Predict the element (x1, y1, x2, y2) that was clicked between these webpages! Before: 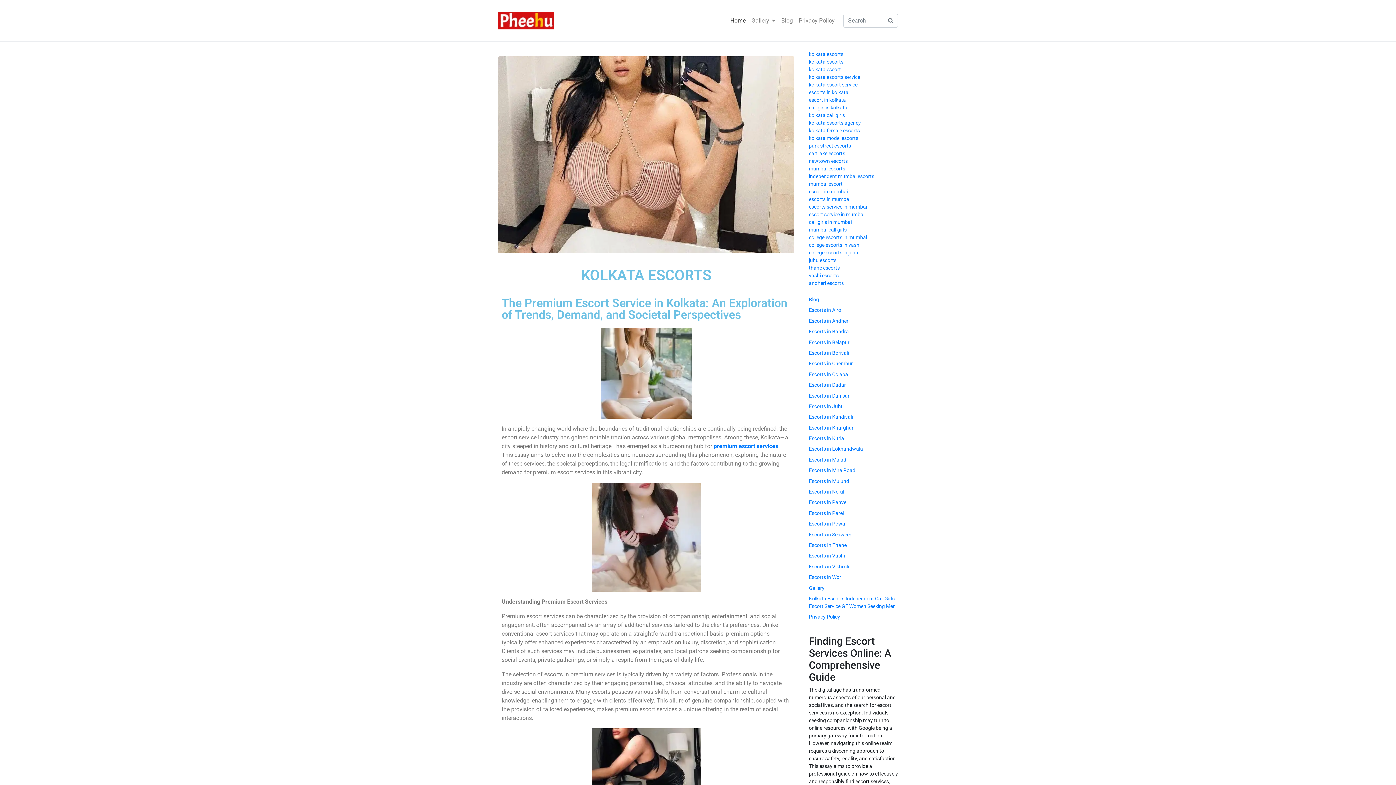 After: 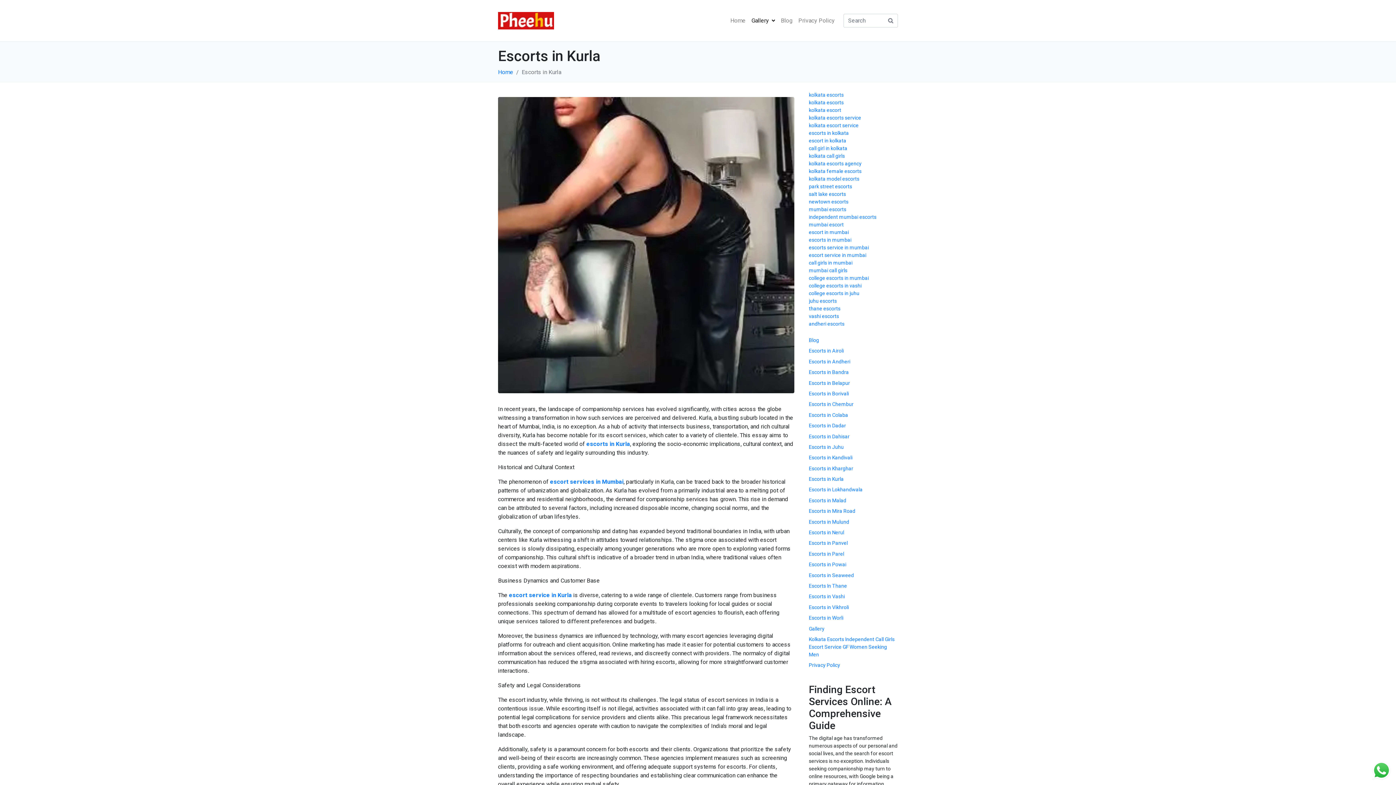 Action: bbox: (809, 435, 844, 441) label: Escorts in Kurla